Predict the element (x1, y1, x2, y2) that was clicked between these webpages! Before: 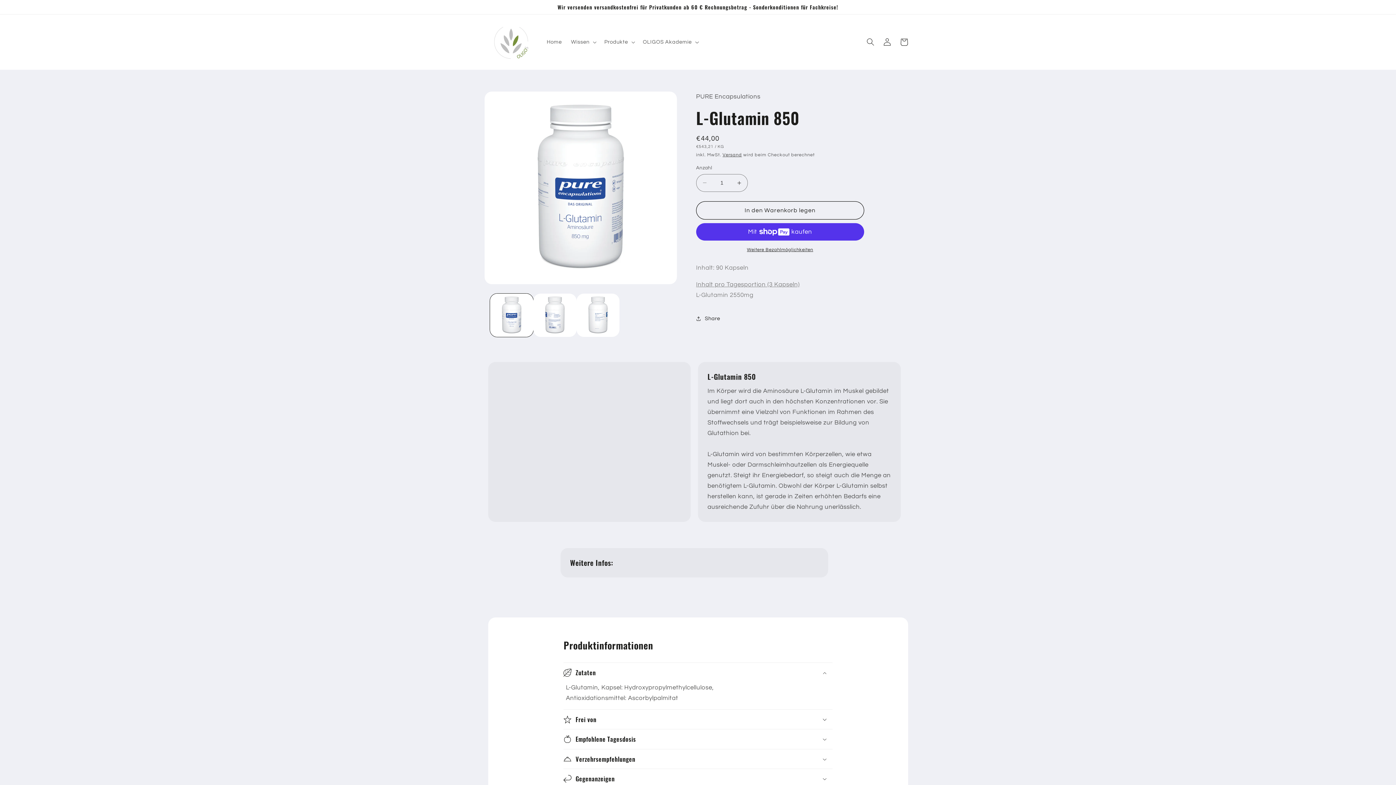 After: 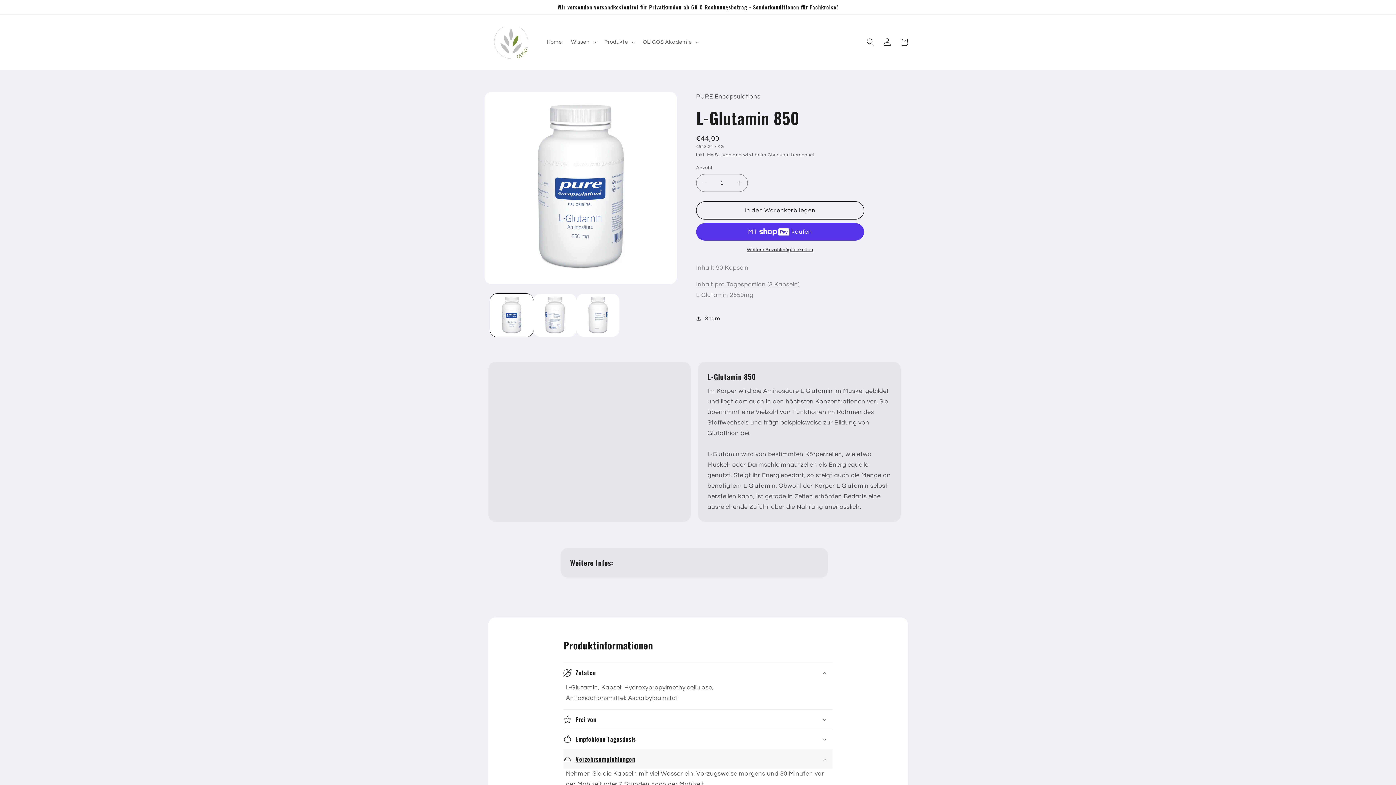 Action: bbox: (563, 749, 832, 769) label: Verzehrsempfehlungen